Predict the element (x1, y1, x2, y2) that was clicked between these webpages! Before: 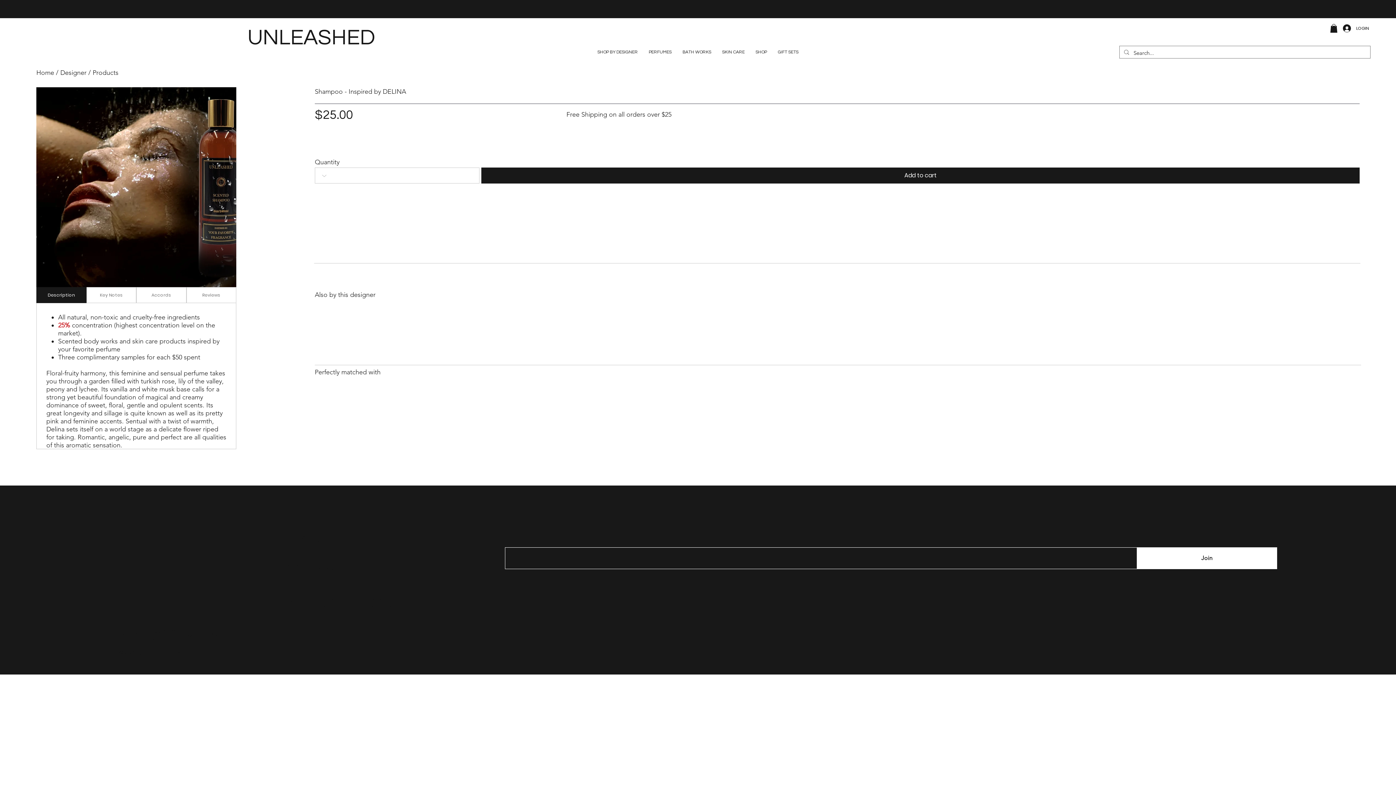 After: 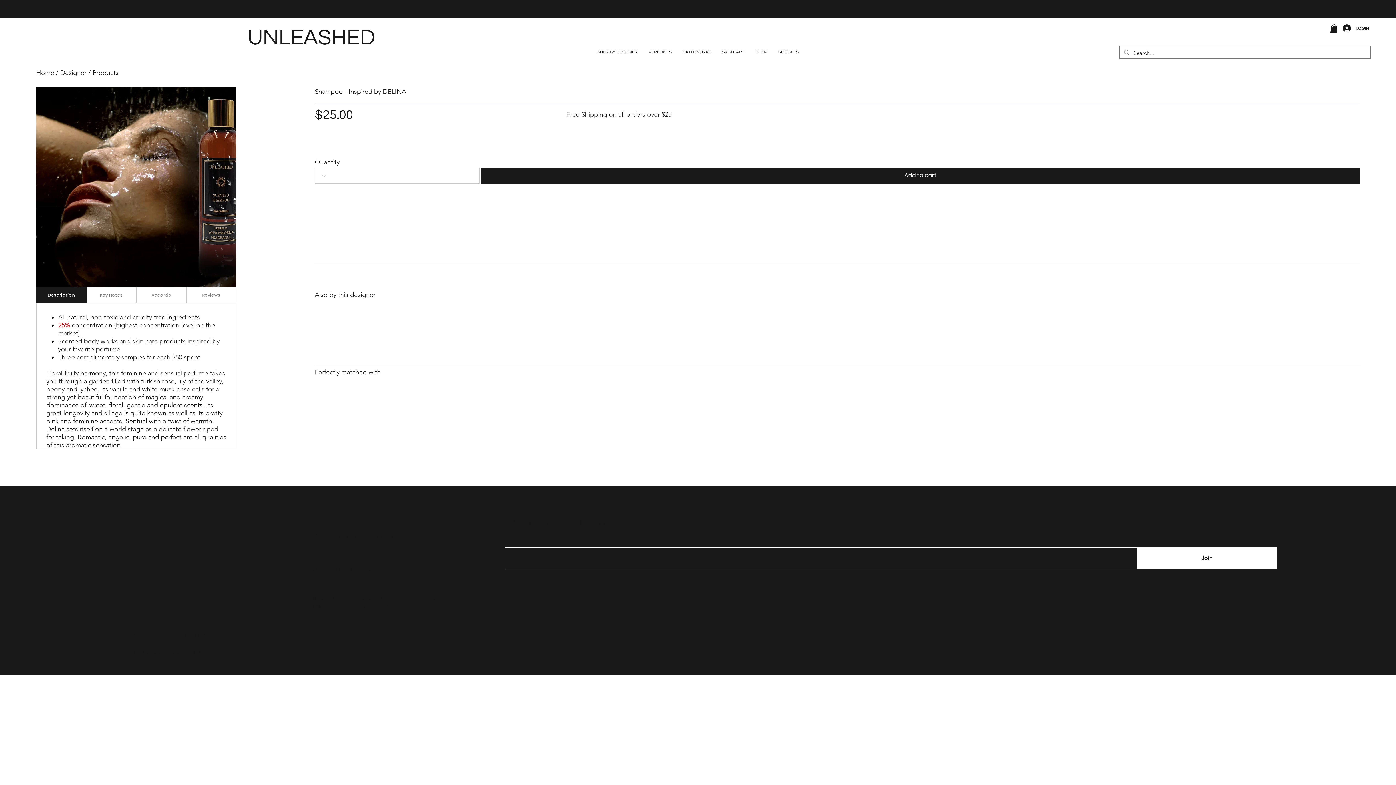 Action: bbox: (36, 287, 86, 303) label: Description